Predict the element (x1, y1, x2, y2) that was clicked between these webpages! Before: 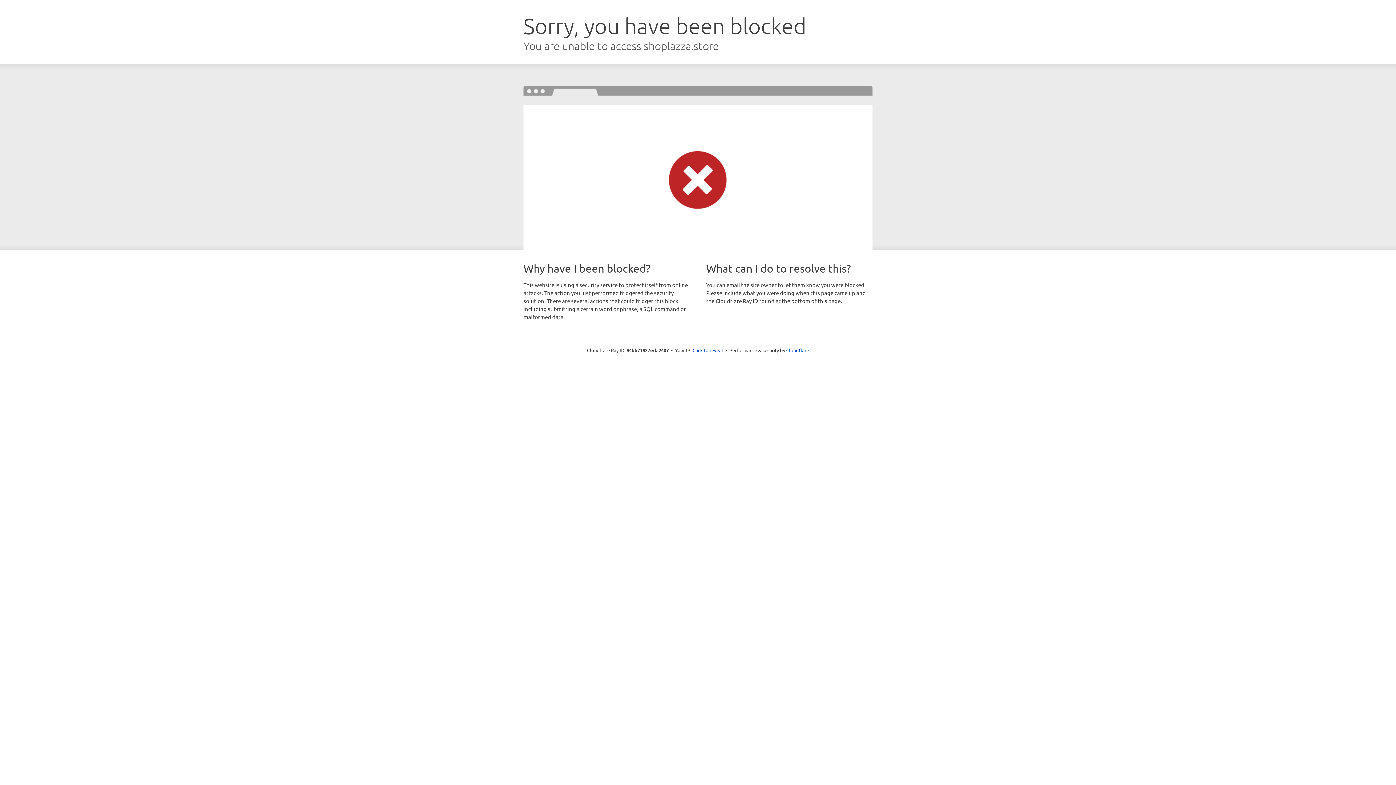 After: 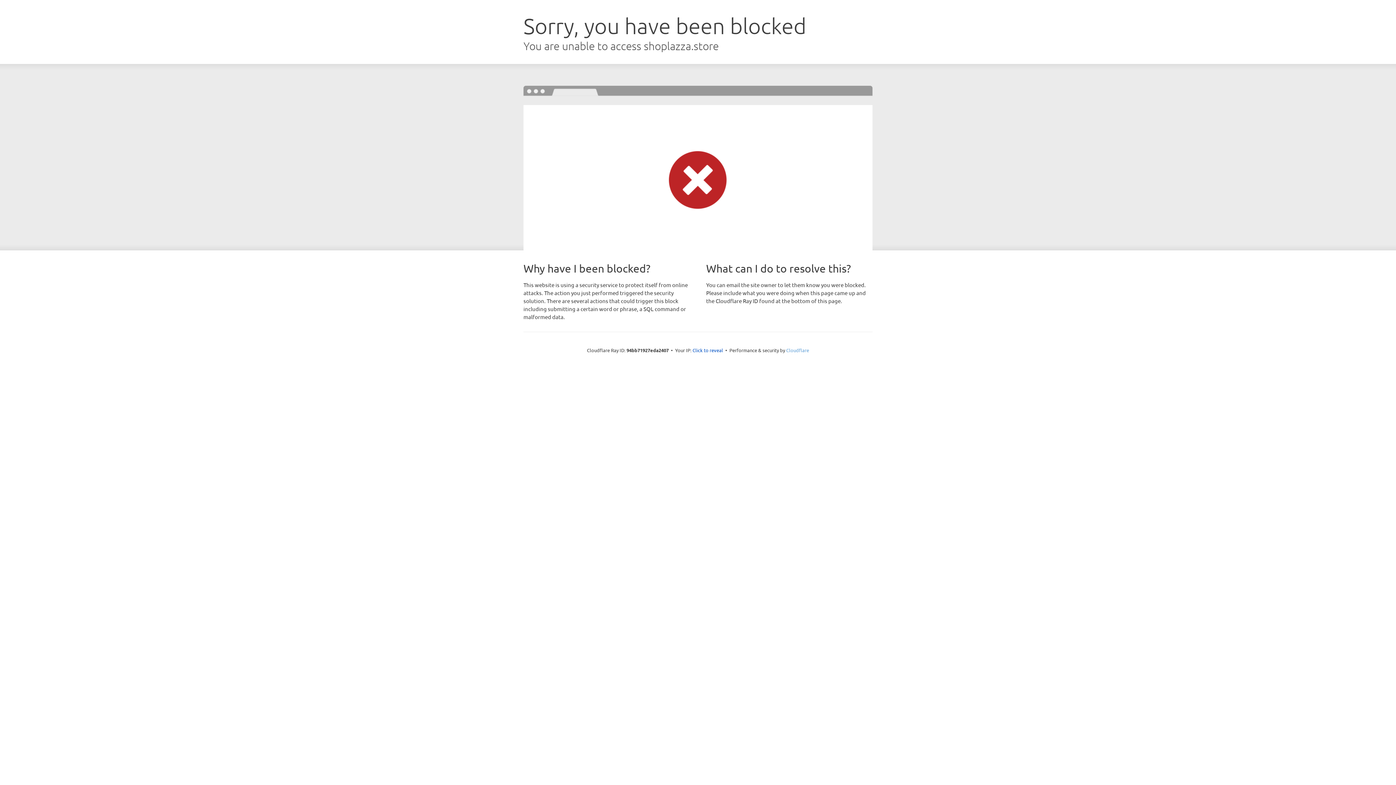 Action: label: Cloudflare bbox: (786, 347, 809, 353)